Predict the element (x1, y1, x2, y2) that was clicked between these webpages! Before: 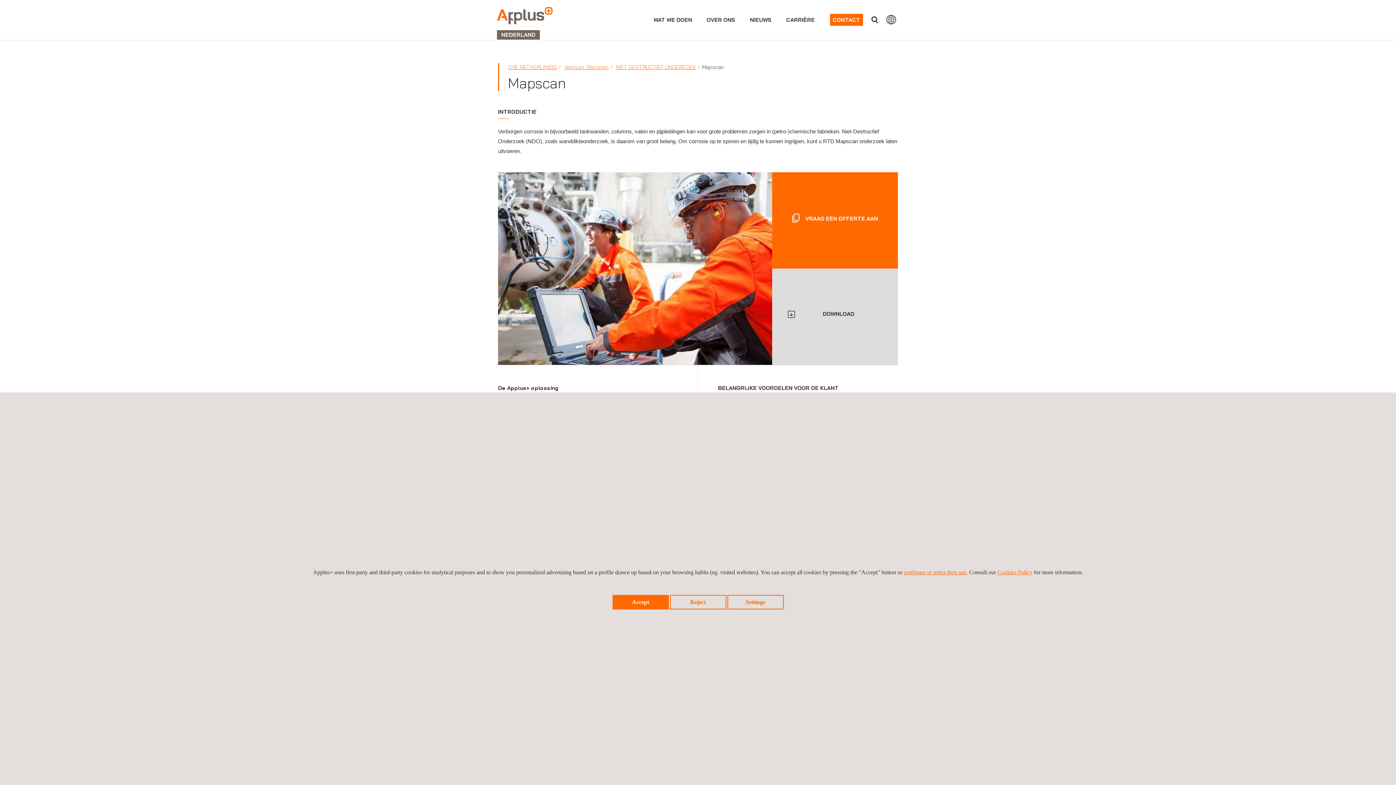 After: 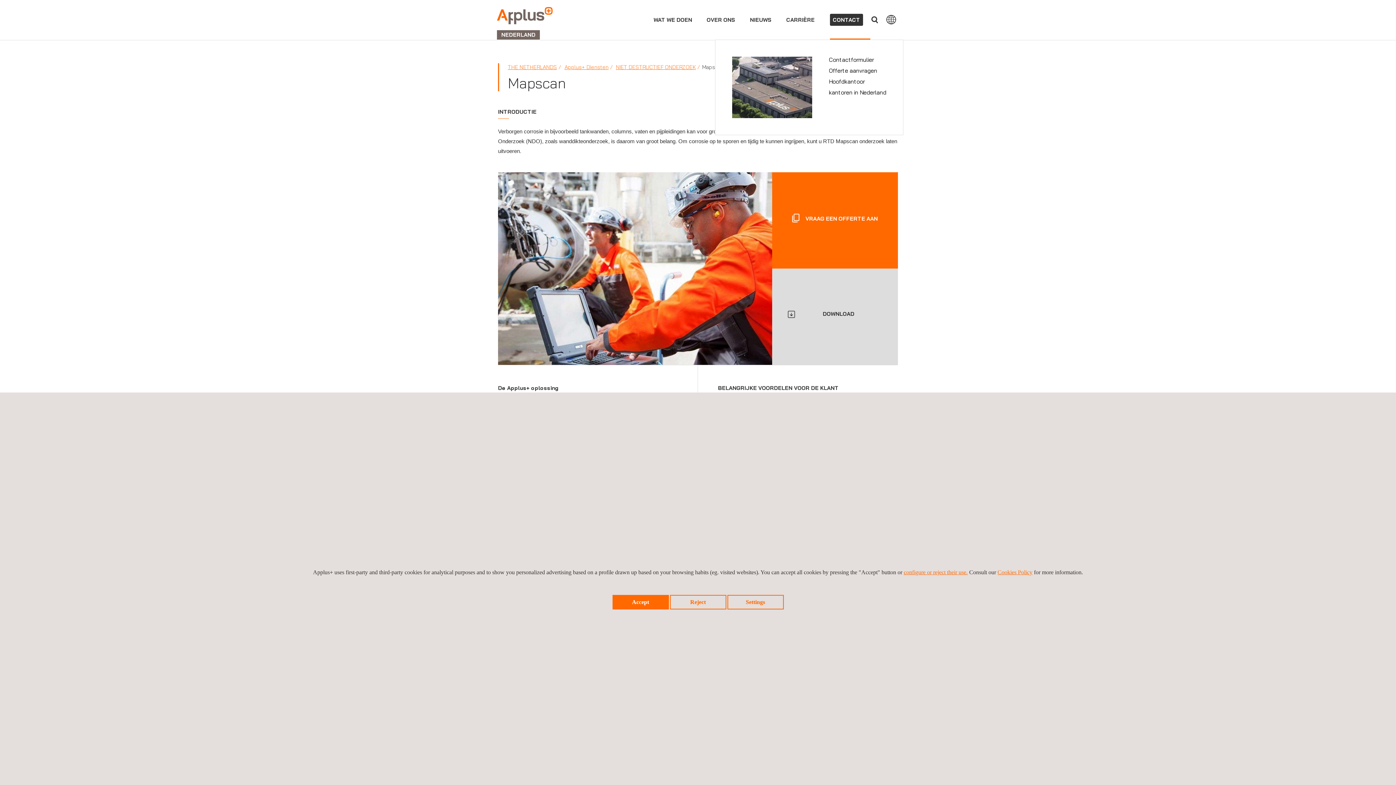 Action: bbox: (830, 13, 863, 25) label: CONTACT